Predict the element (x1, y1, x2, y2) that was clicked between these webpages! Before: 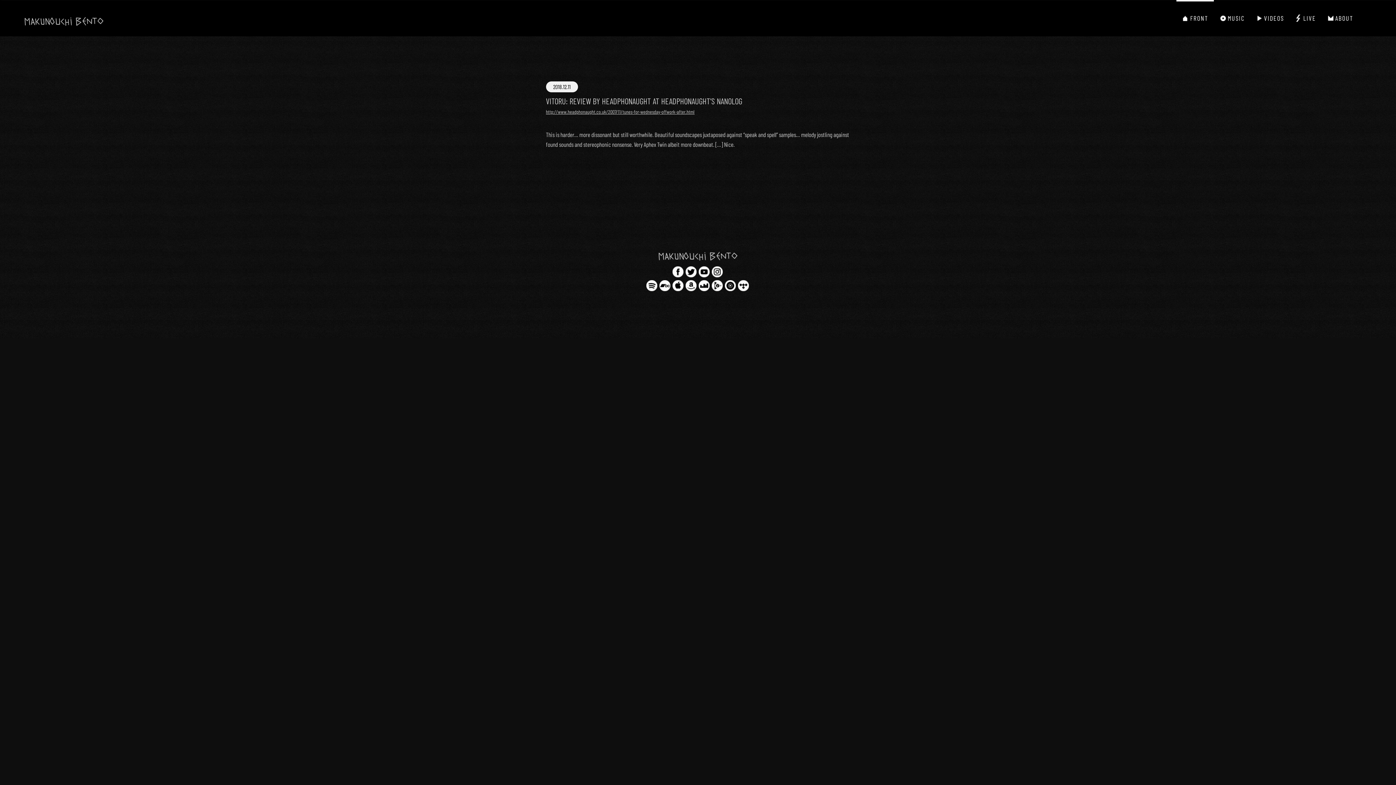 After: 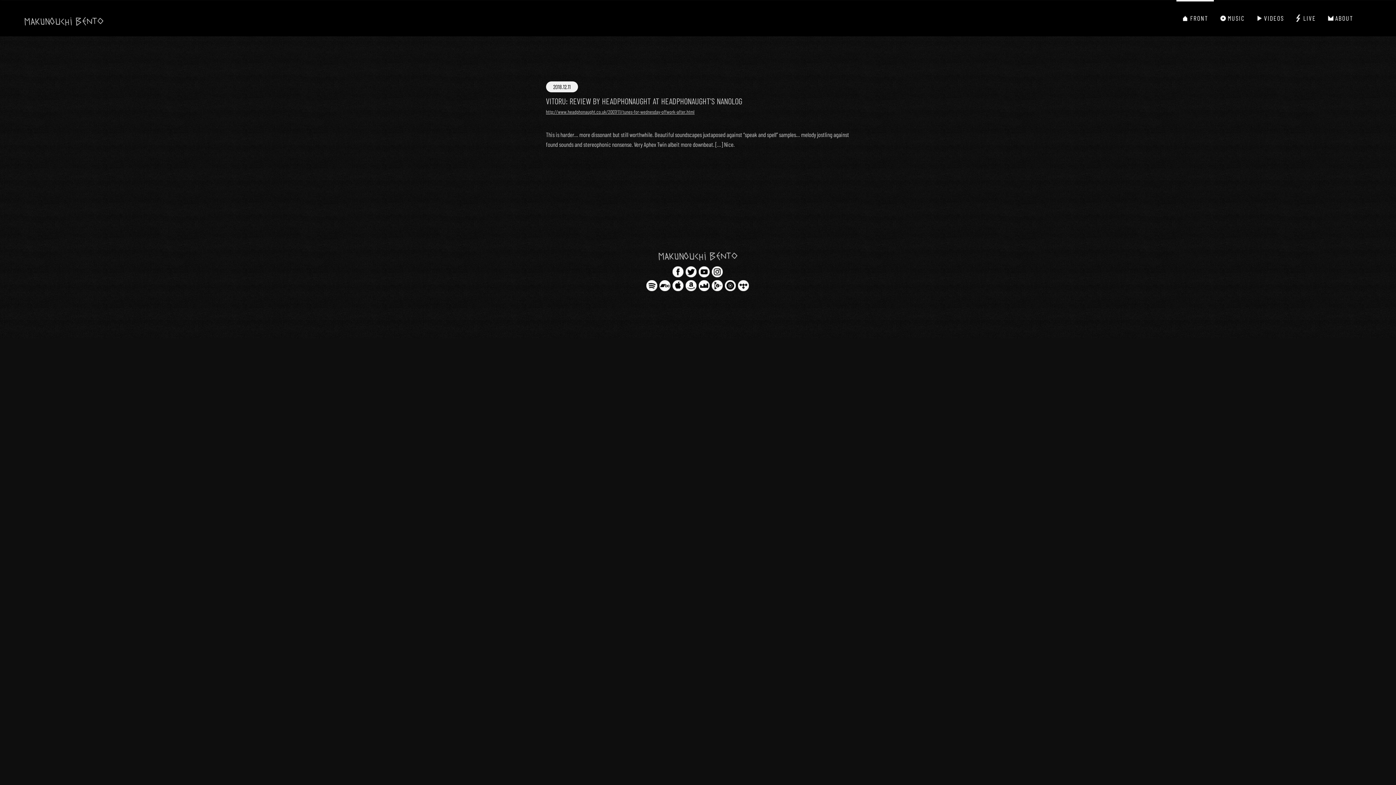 Action: bbox: (724, 285, 736, 292)